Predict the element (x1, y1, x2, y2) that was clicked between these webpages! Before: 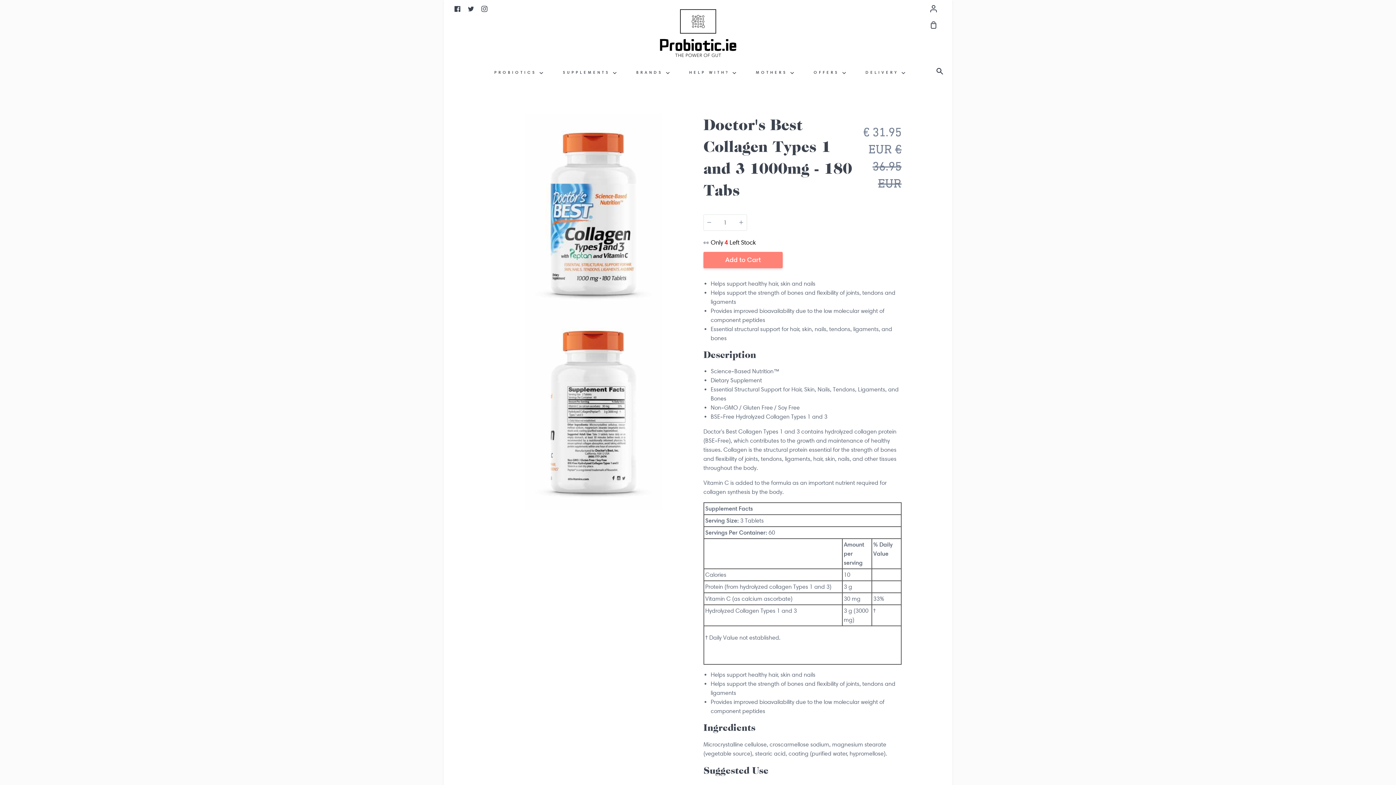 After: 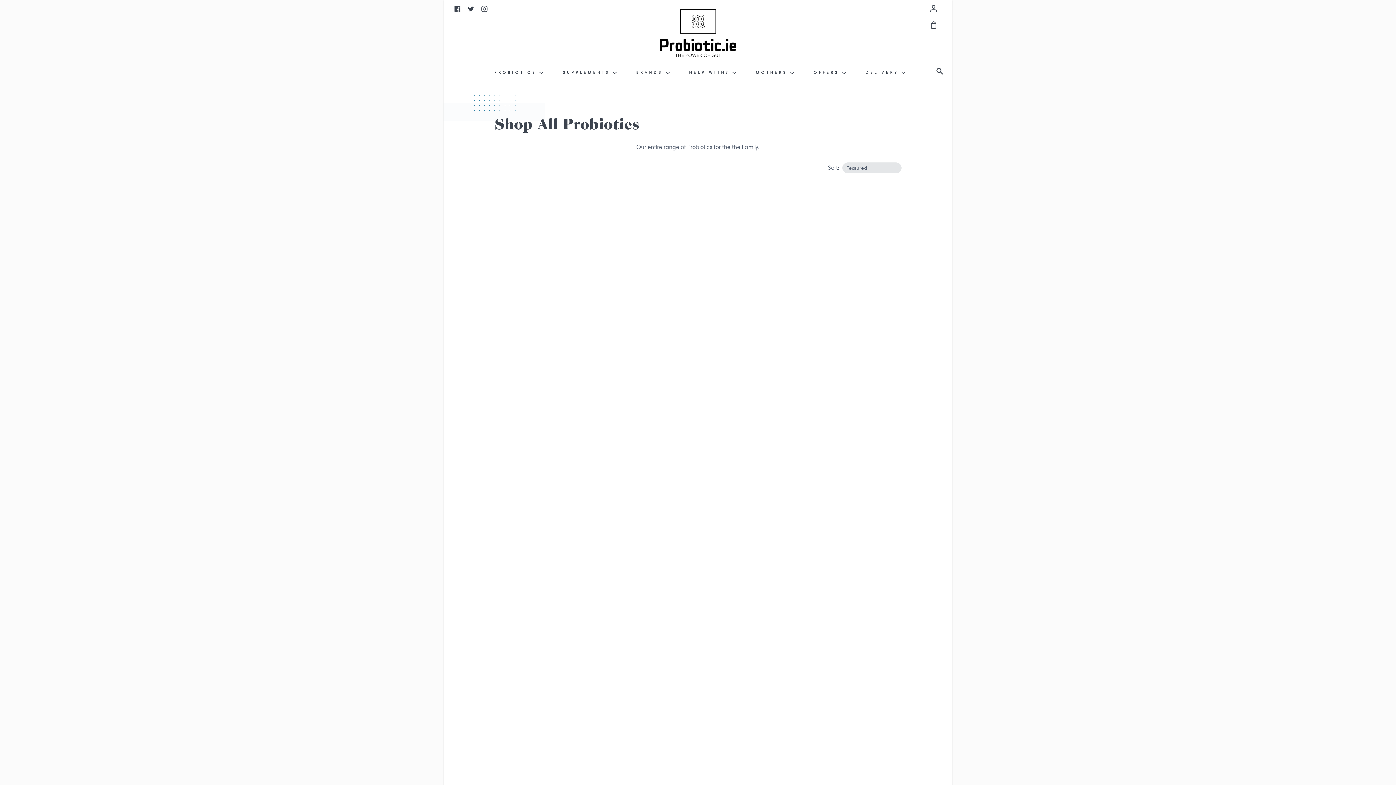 Action: label: PROBIOTICS  bbox: (492, 64, 545, 80)